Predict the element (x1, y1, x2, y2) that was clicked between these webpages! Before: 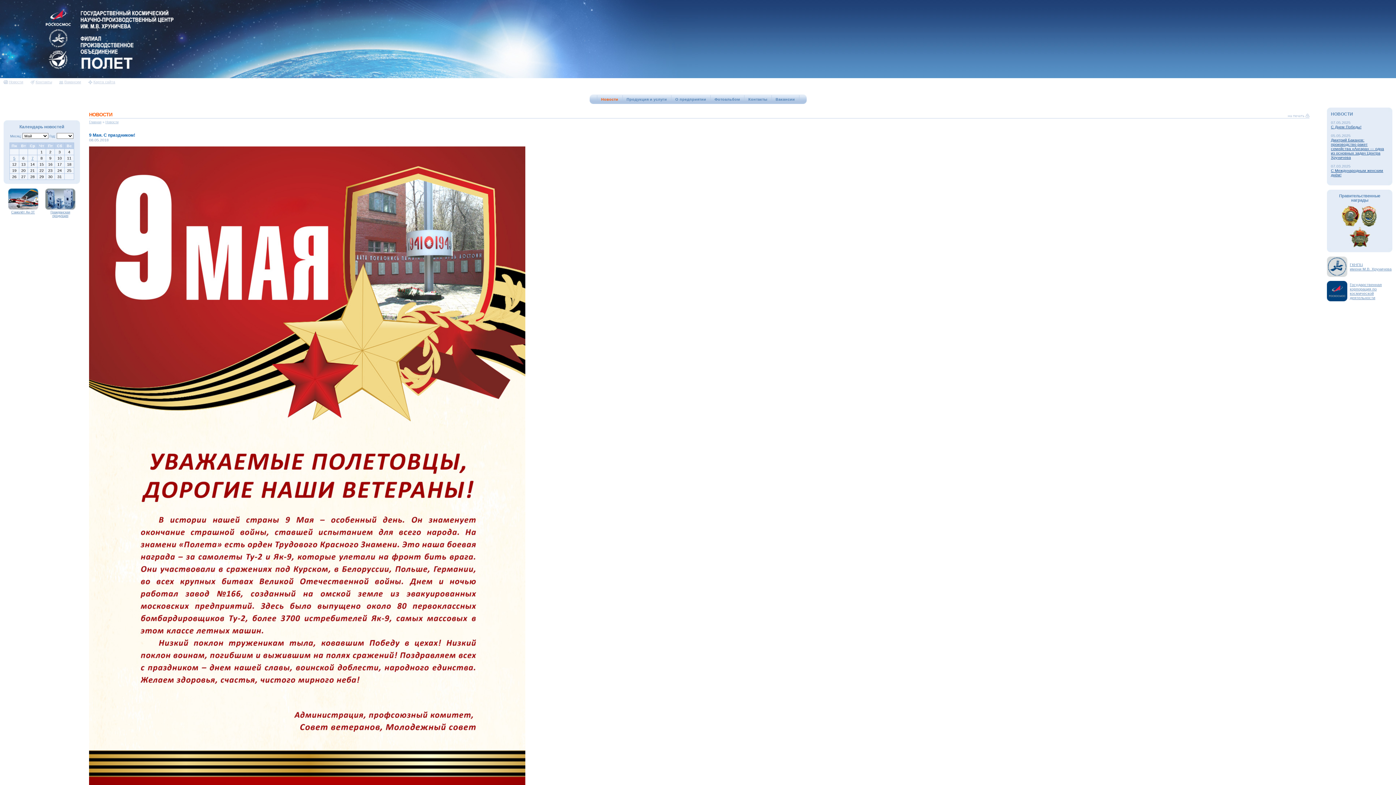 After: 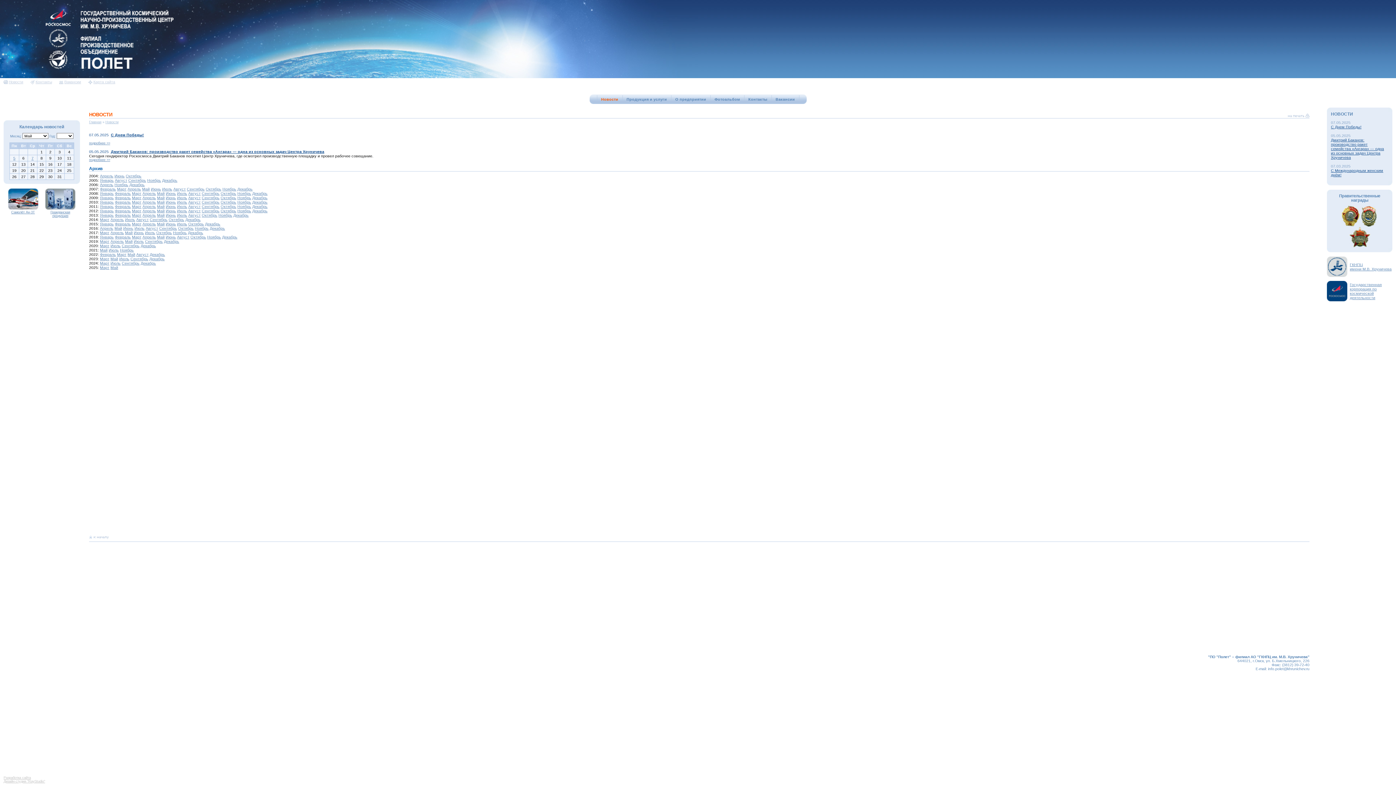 Action: bbox: (105, 120, 118, 124) label: Новости